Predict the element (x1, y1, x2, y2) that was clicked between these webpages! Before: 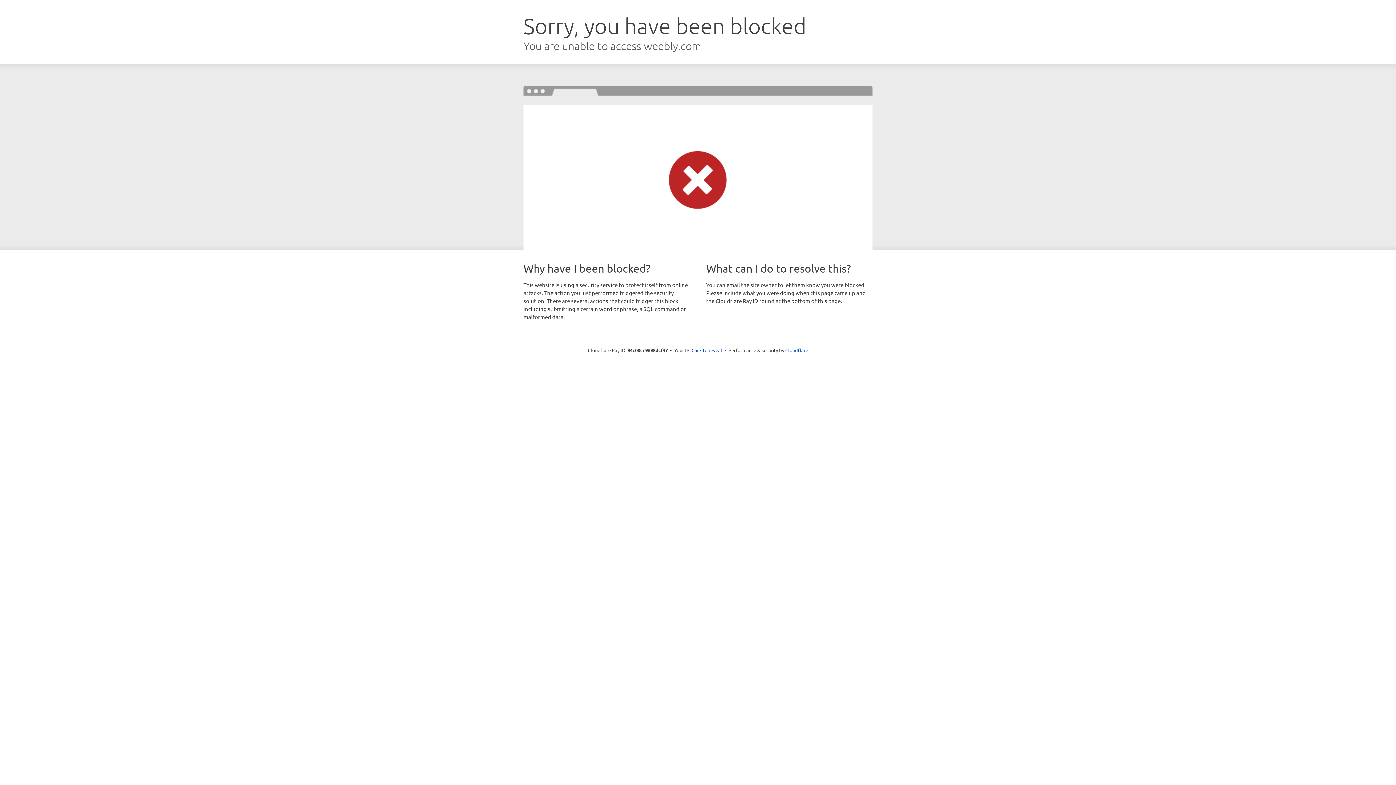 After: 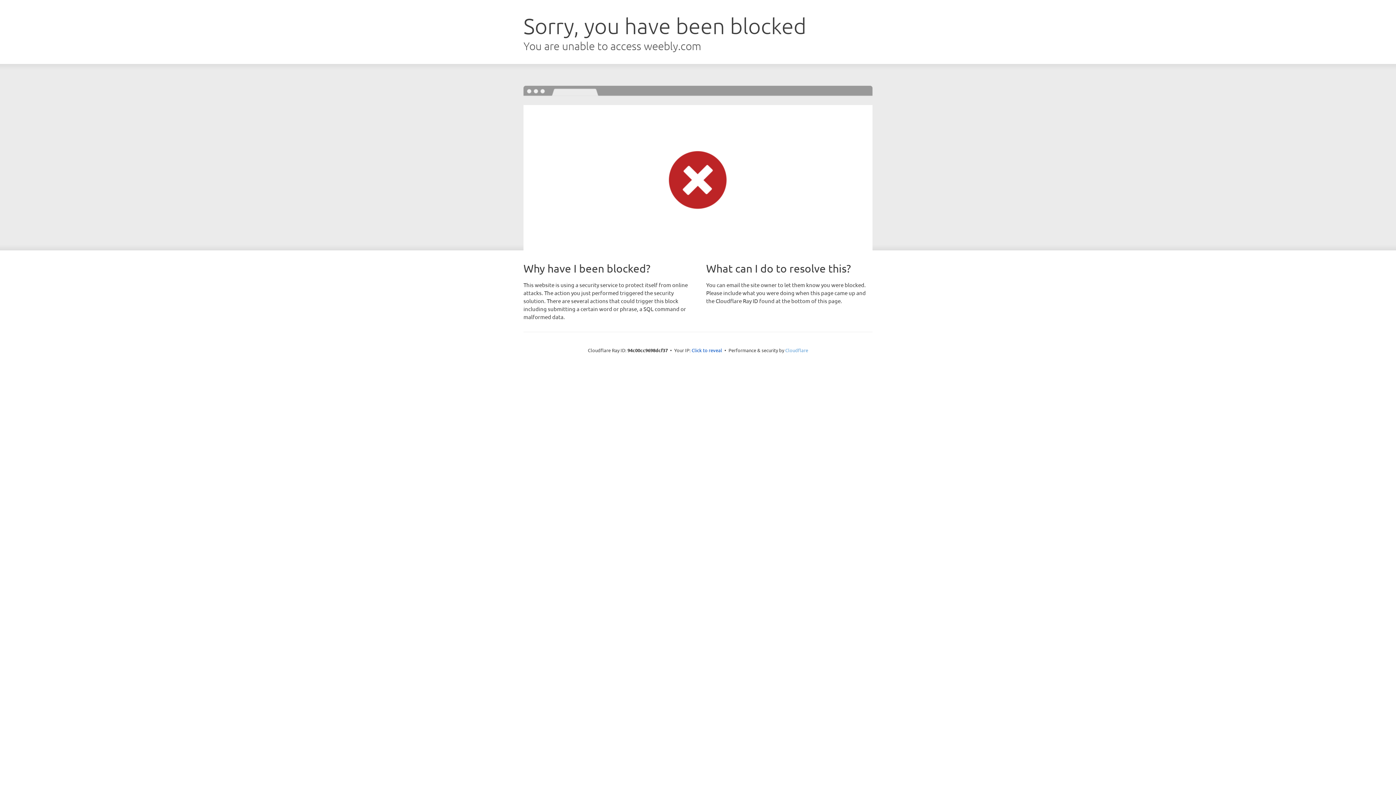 Action: label: Cloudflare bbox: (785, 347, 808, 353)